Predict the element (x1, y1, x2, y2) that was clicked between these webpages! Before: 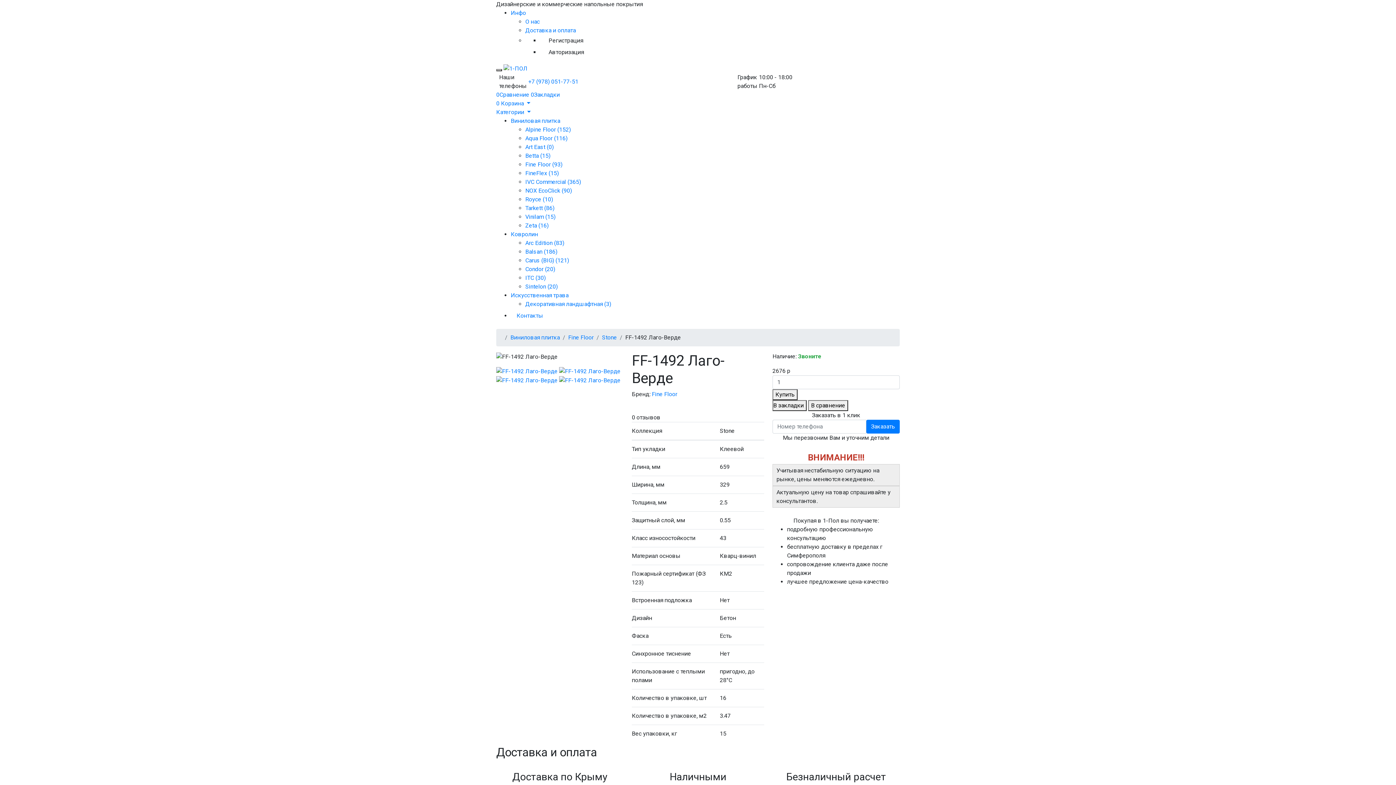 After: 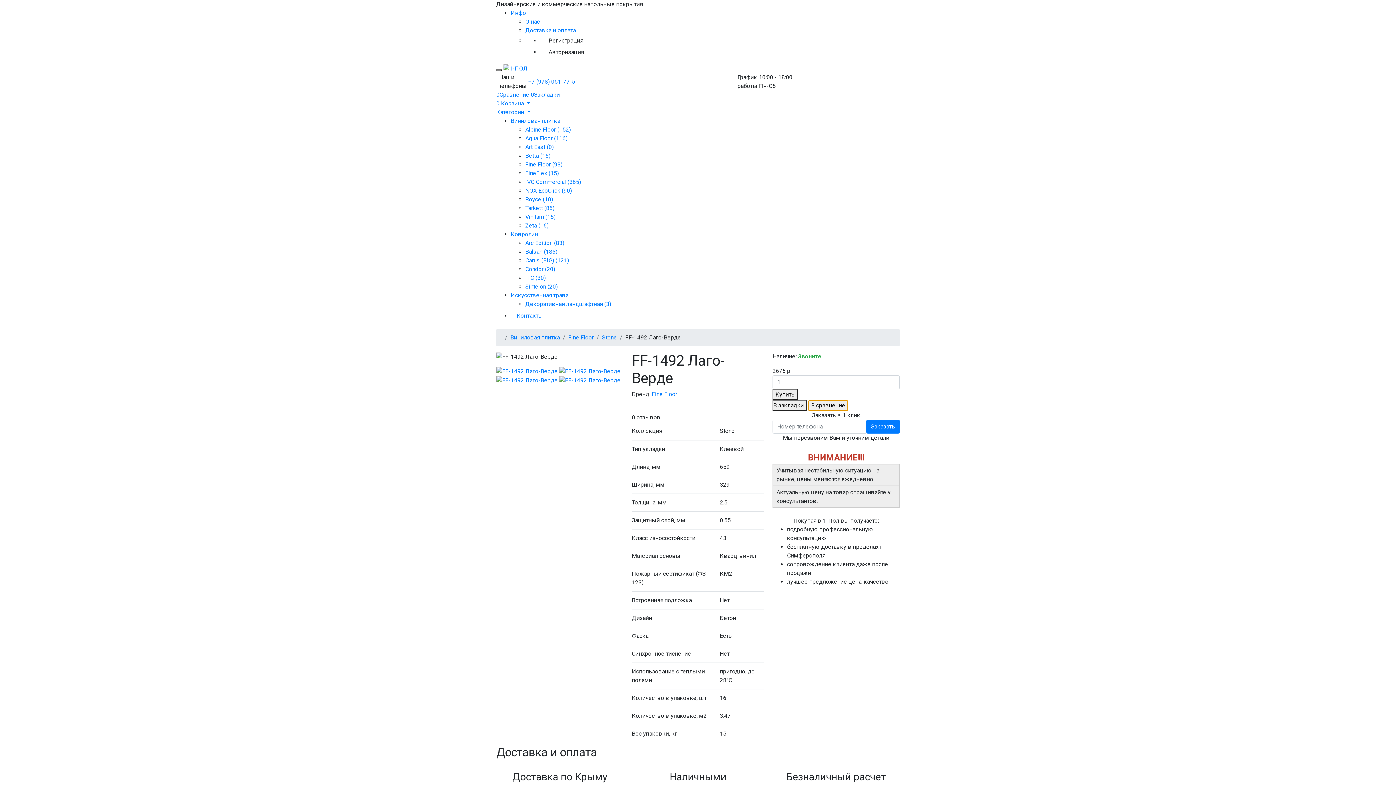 Action: bbox: (808, 400, 848, 411) label: В сравнение